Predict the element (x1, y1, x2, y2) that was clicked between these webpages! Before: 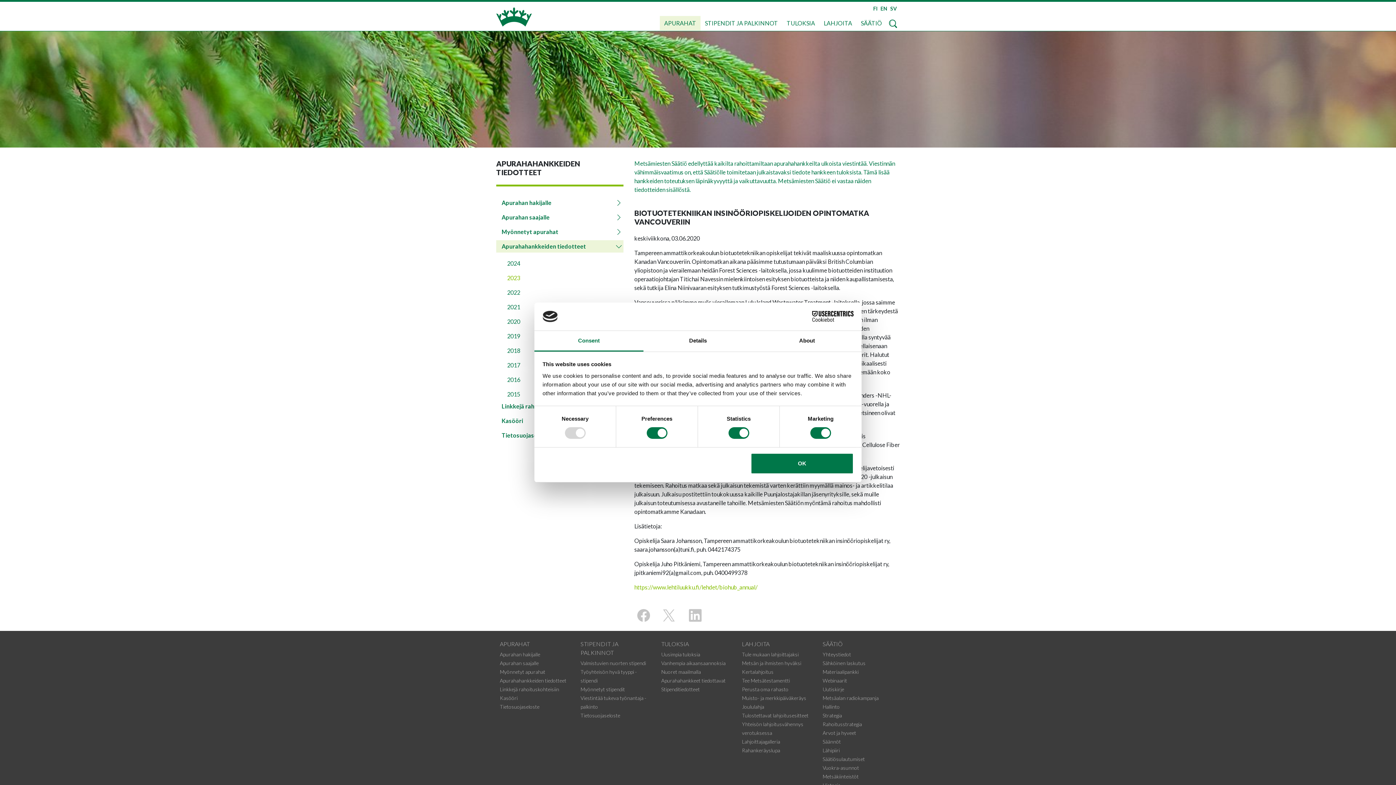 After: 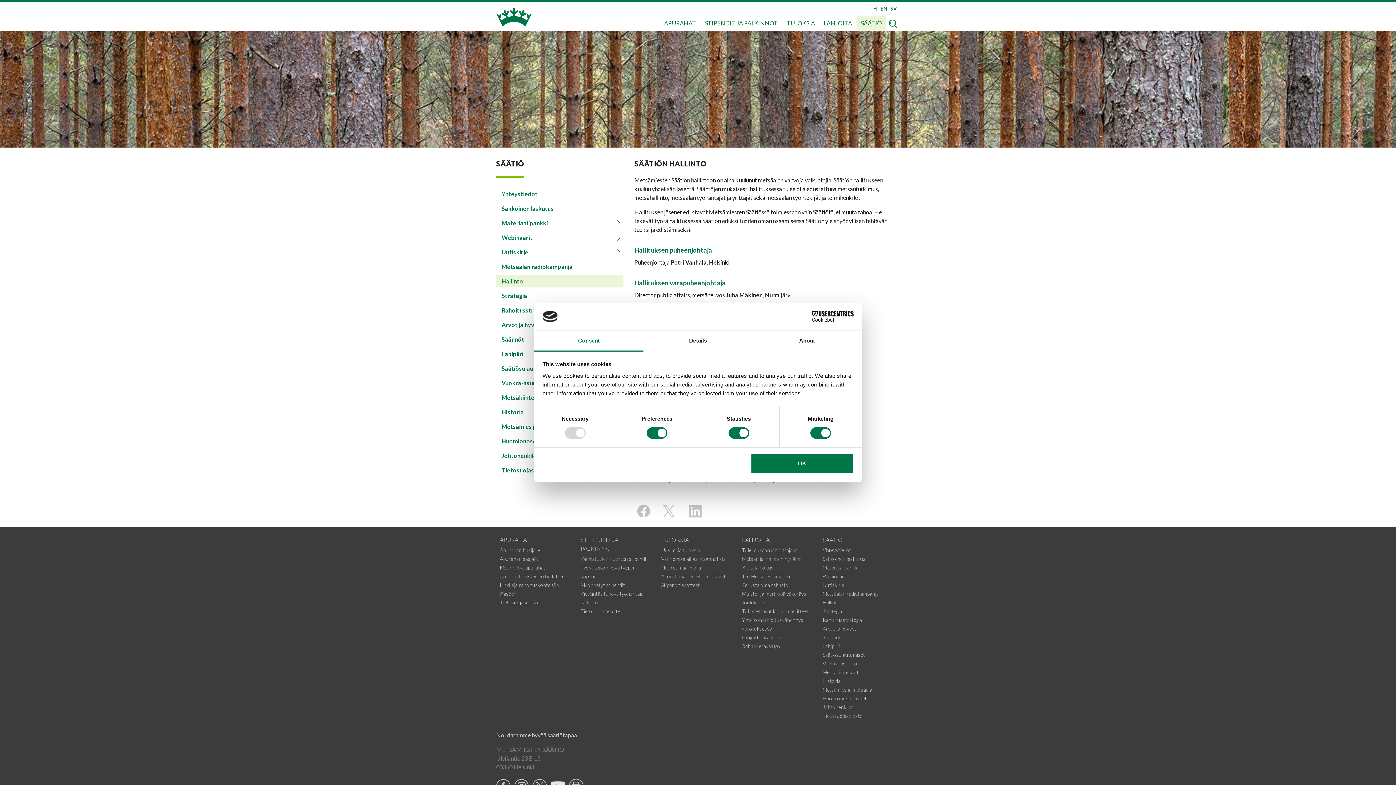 Action: bbox: (822, 704, 840, 710) label: Hallinto